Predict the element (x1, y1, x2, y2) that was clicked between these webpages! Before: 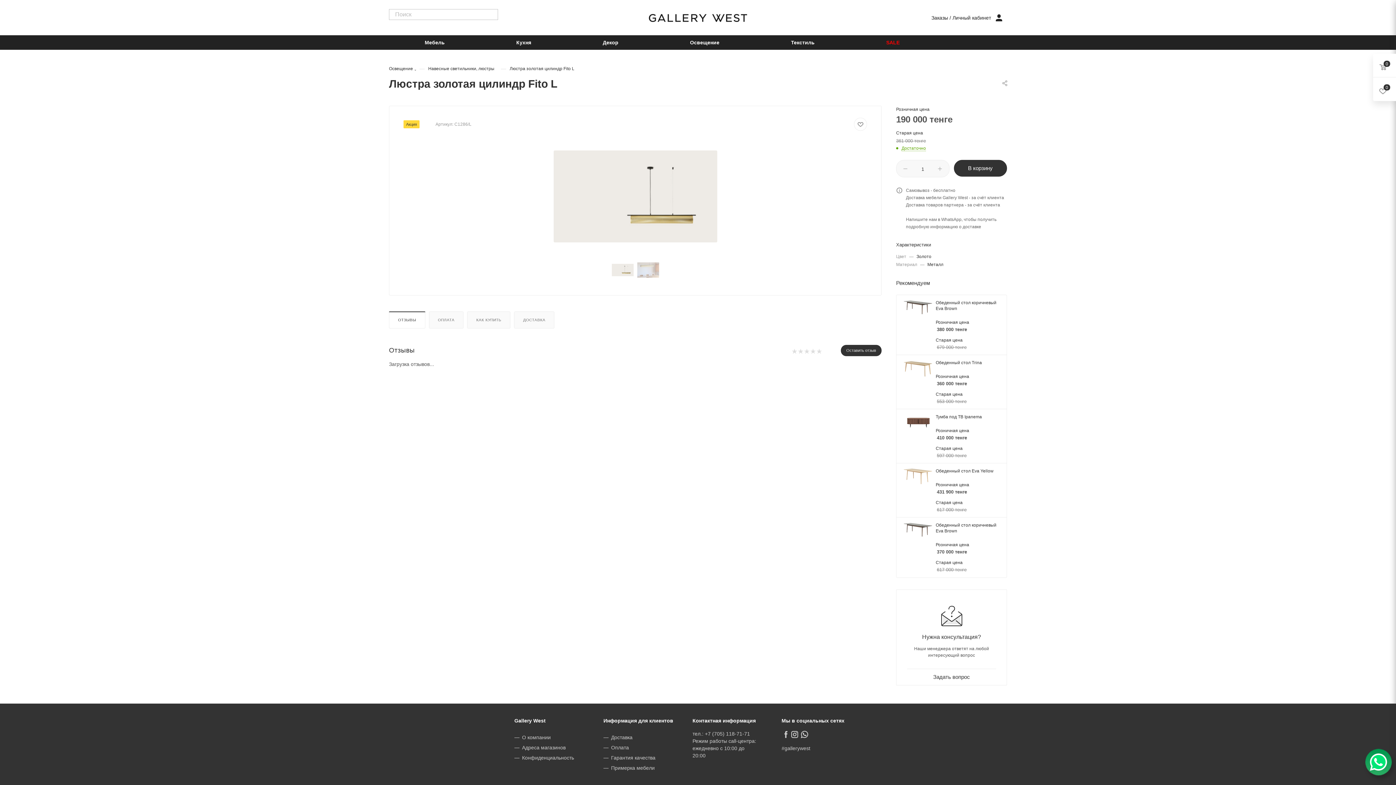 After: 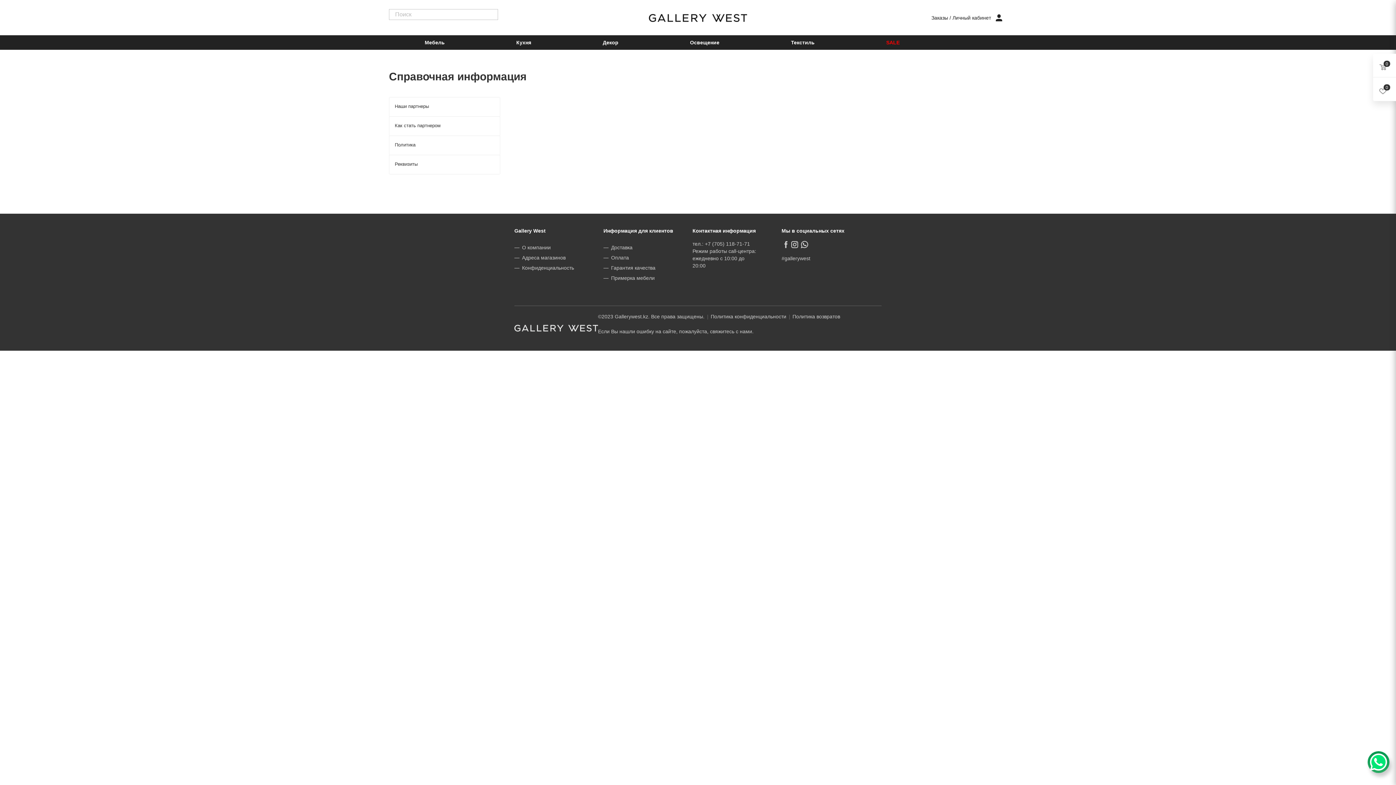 Action: bbox: (611, 734, 632, 741) label: Доставка